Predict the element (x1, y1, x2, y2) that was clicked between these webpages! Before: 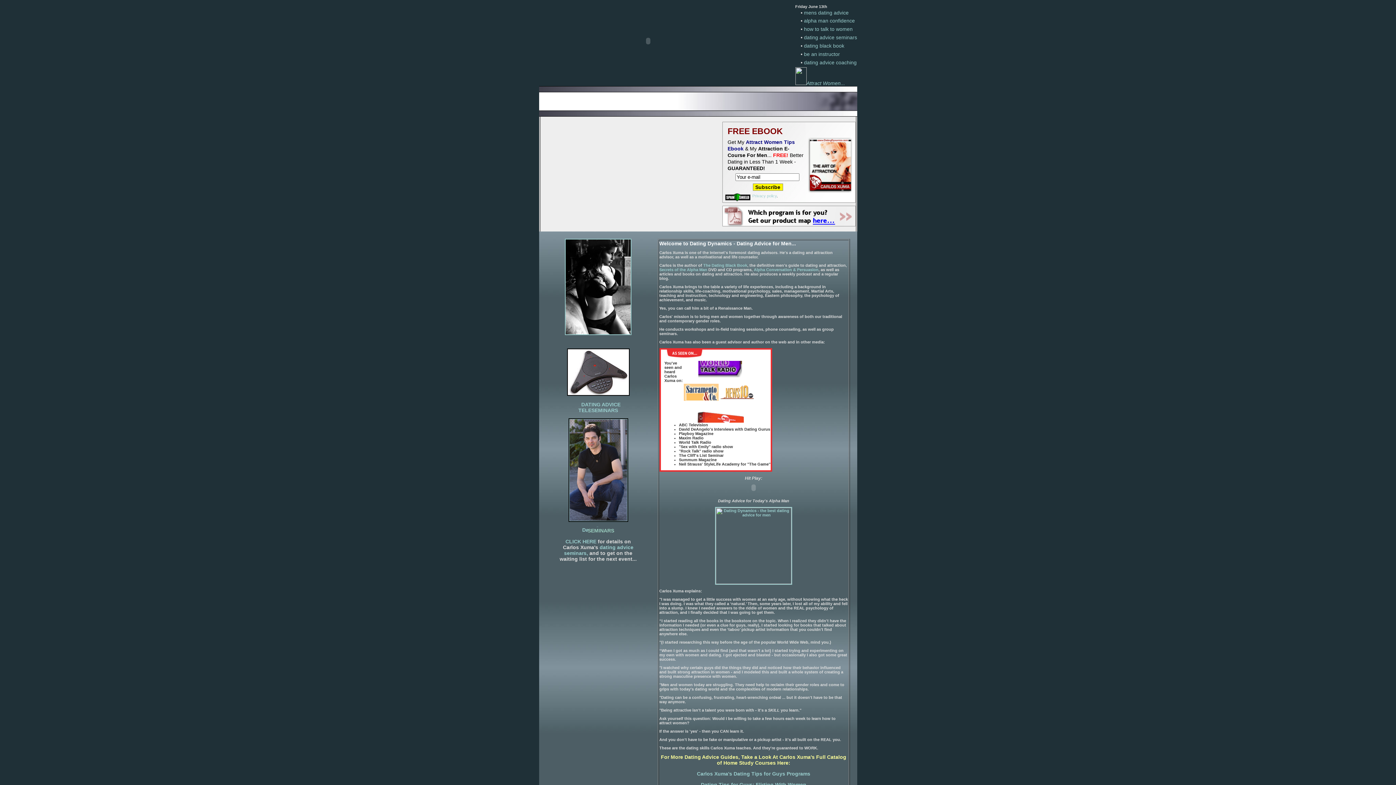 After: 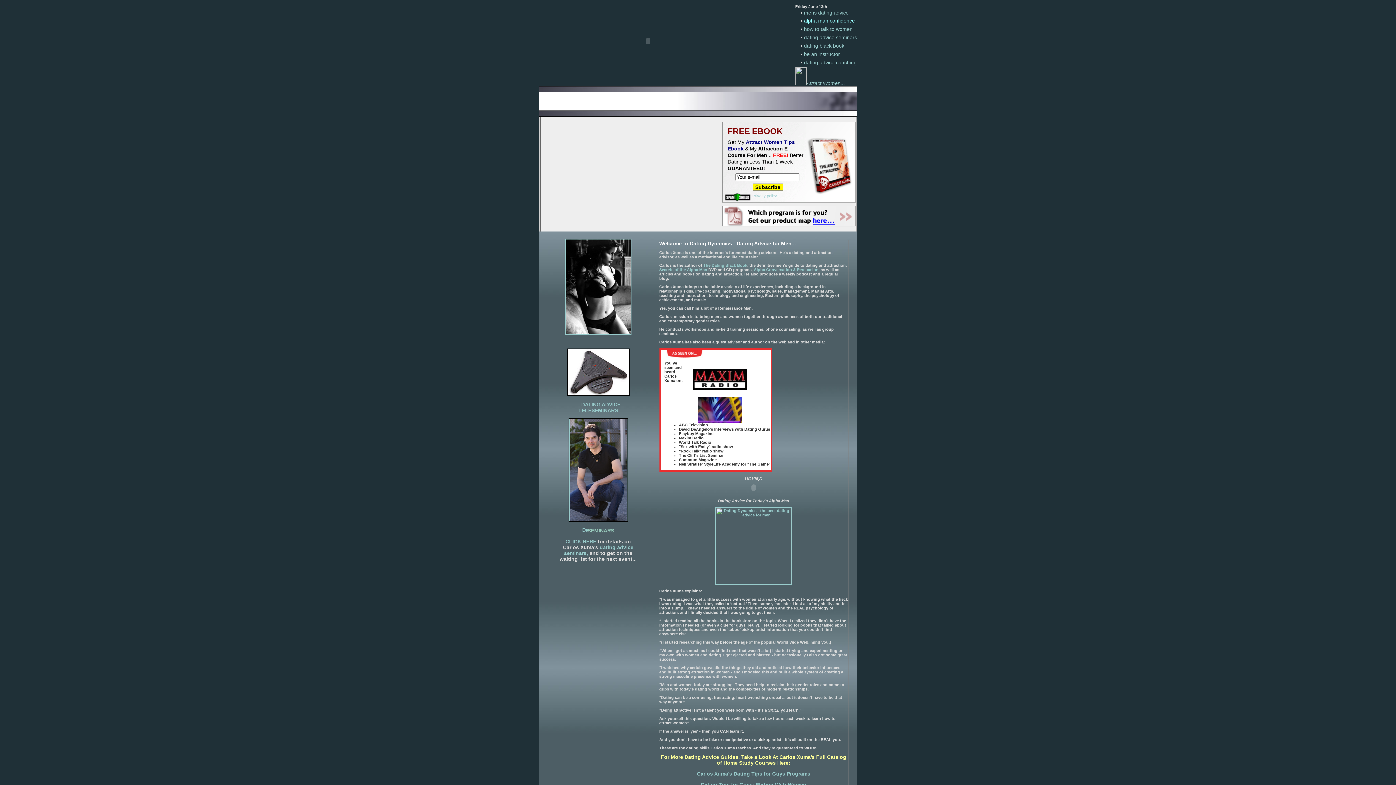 Action: bbox: (804, 17, 855, 23) label: alpha man confidence